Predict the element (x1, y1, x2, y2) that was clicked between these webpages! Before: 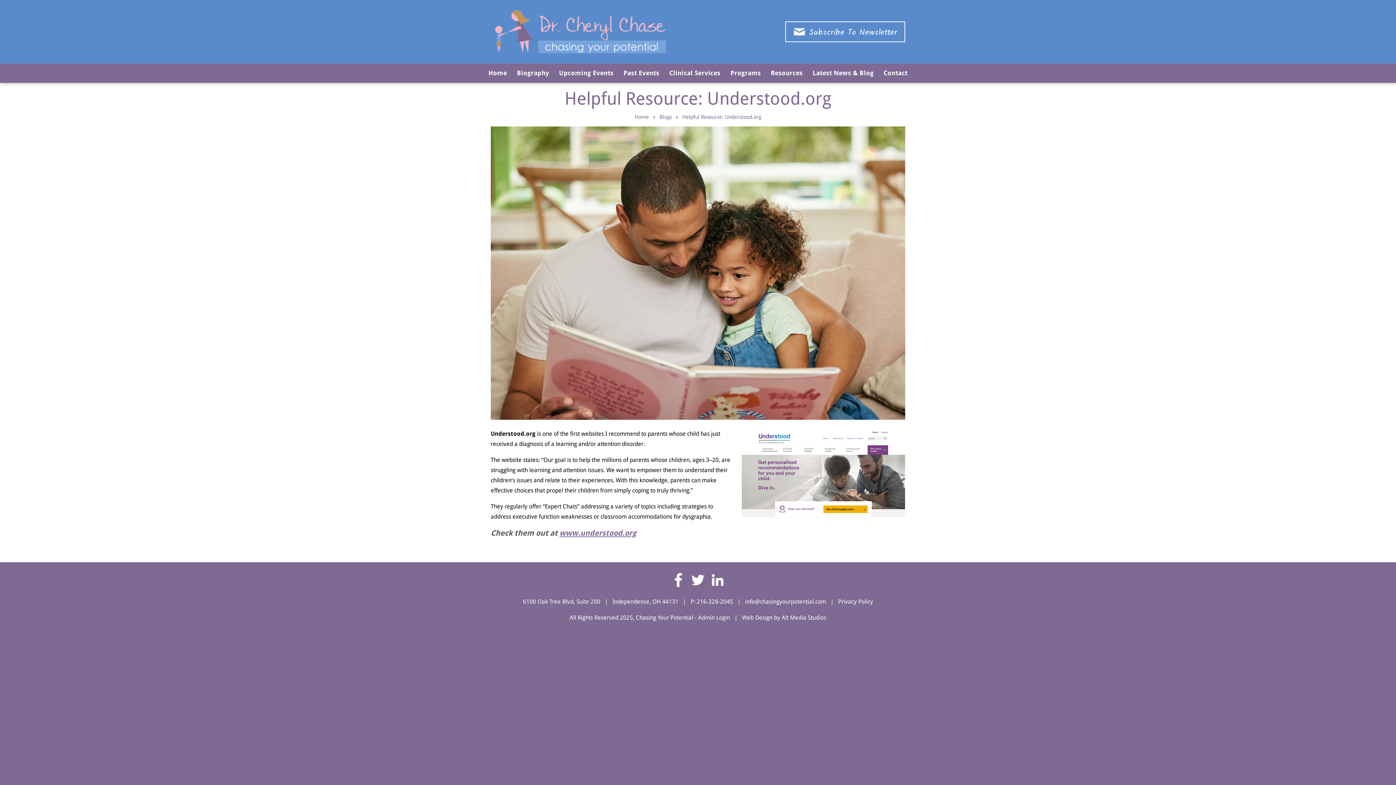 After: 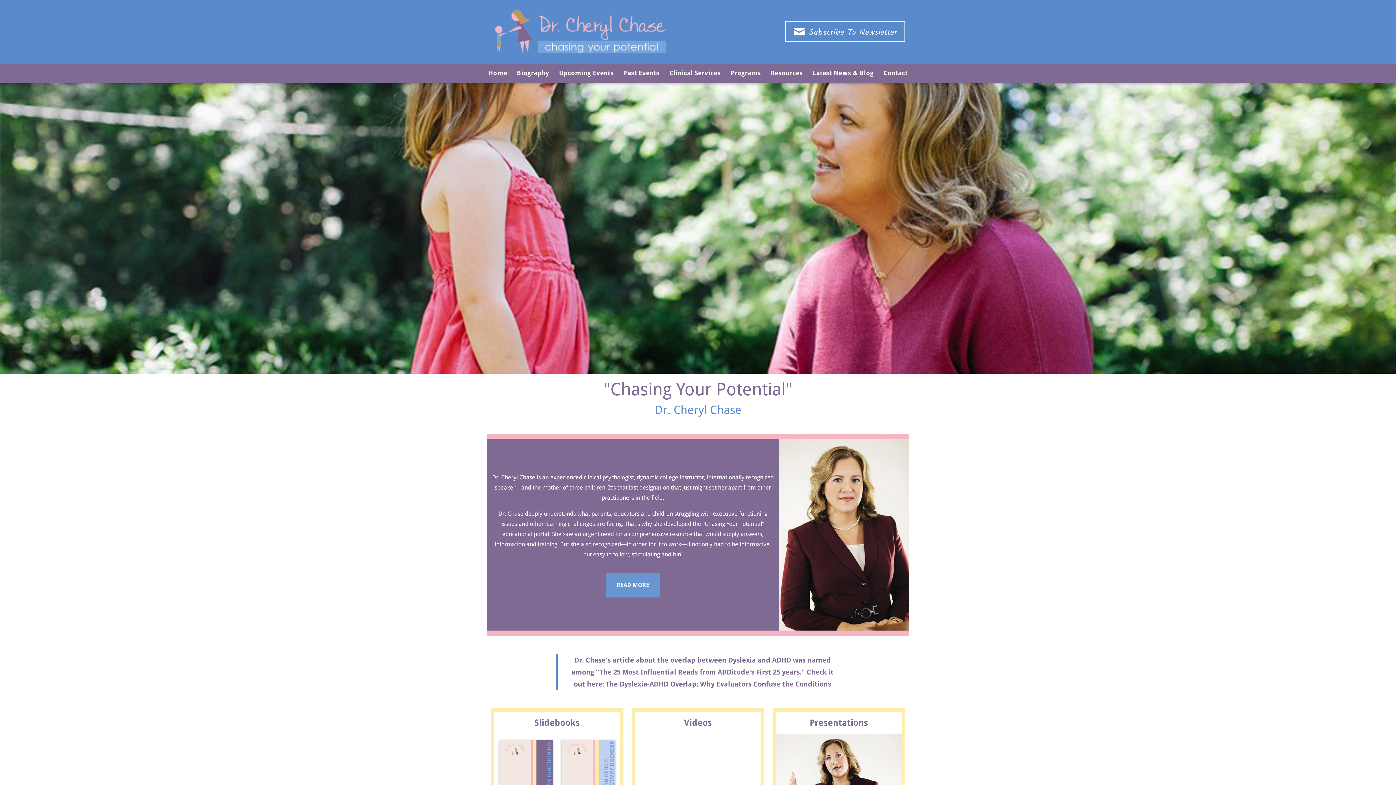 Action: bbox: (634, 114, 649, 120) label: Home